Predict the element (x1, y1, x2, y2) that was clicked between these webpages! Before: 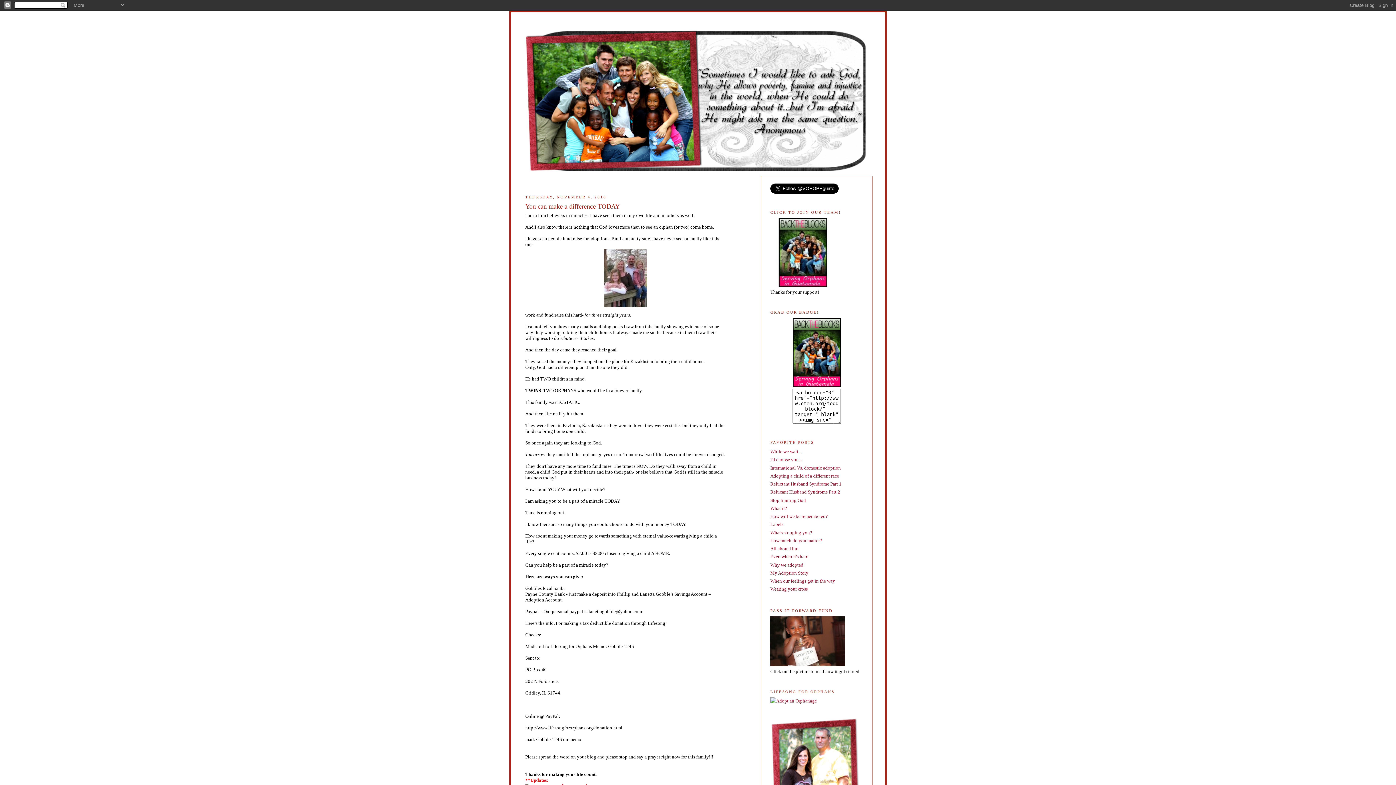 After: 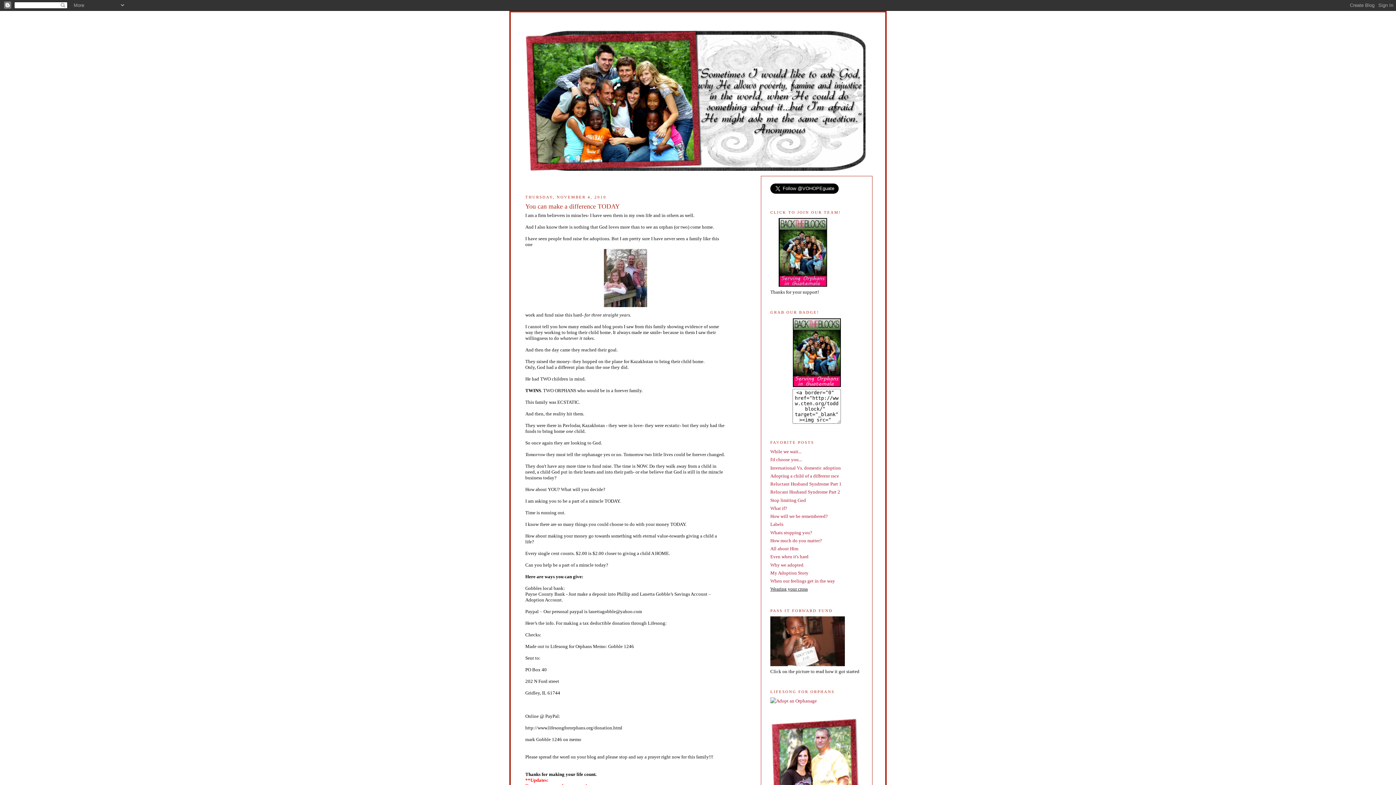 Action: label: Wearing your cross bbox: (770, 586, 808, 592)